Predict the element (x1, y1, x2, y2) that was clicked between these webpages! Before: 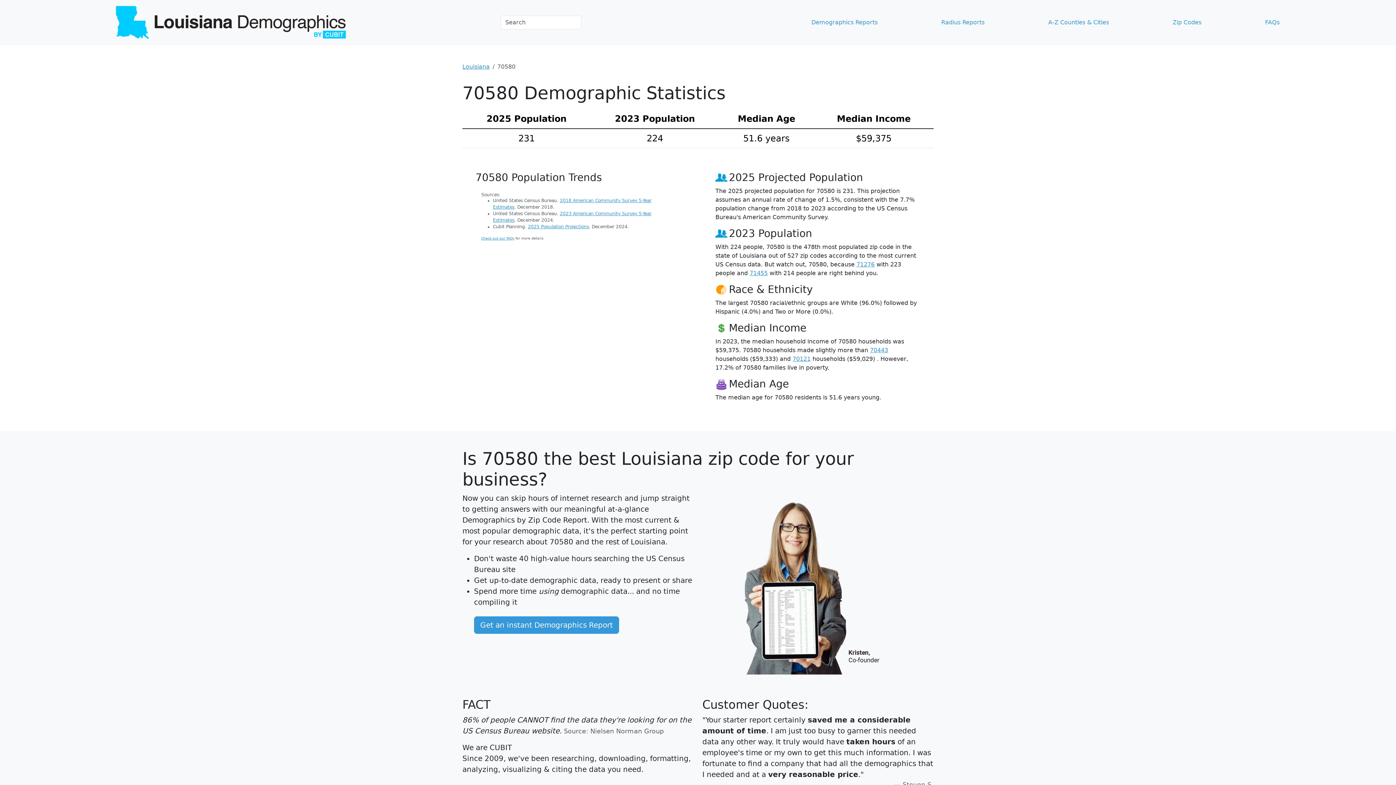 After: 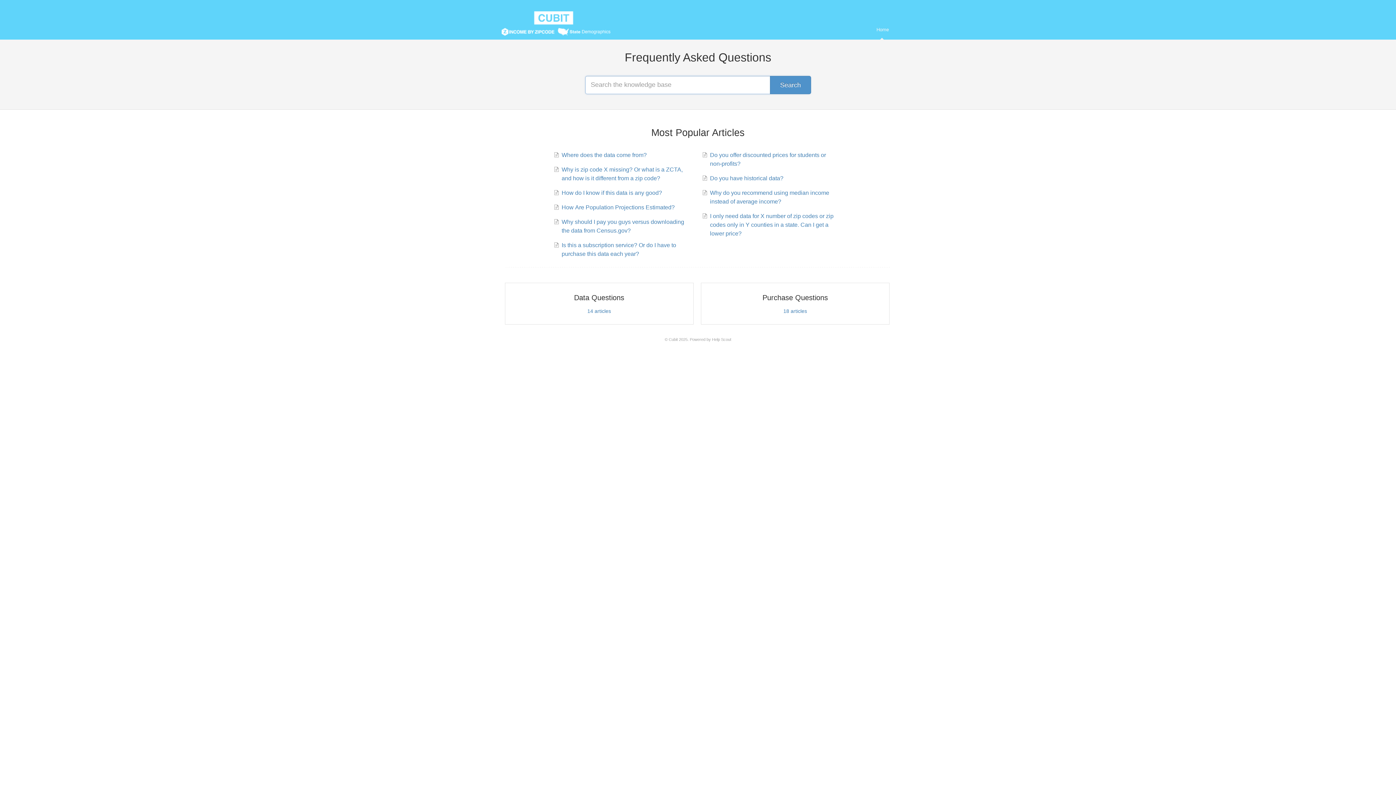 Action: label: FAQs bbox: (1262, 15, 1282, 29)